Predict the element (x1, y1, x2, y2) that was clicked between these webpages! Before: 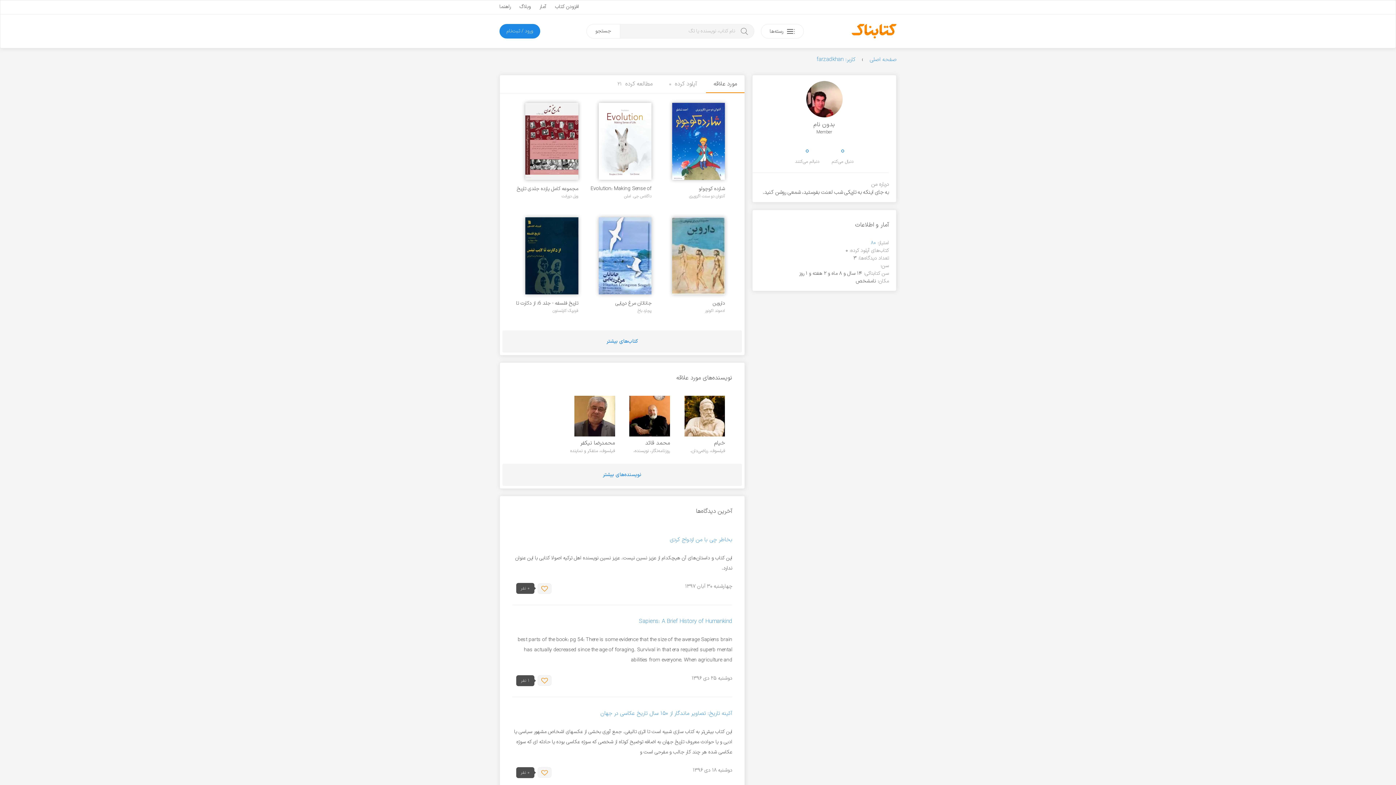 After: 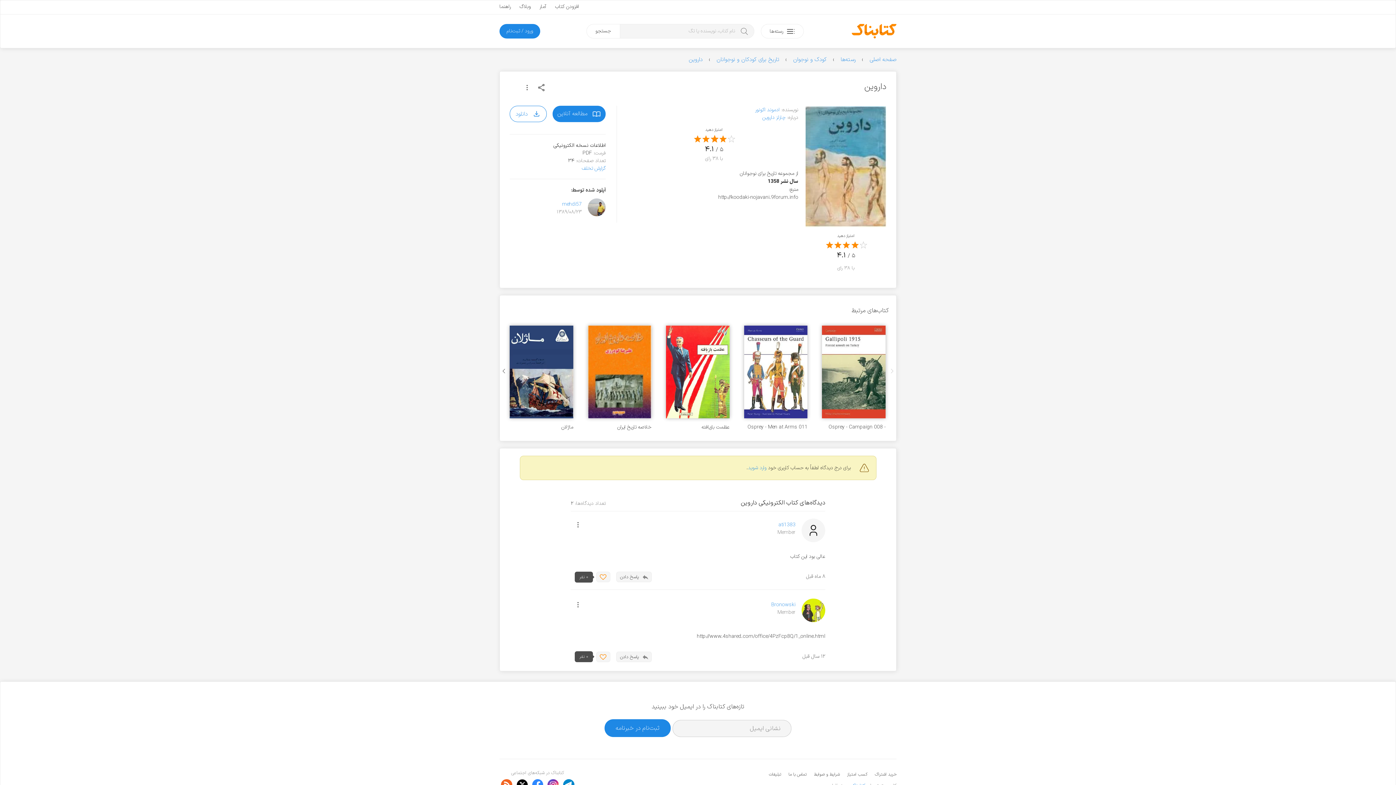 Action: bbox: (659, 299, 725, 307) label: داروین